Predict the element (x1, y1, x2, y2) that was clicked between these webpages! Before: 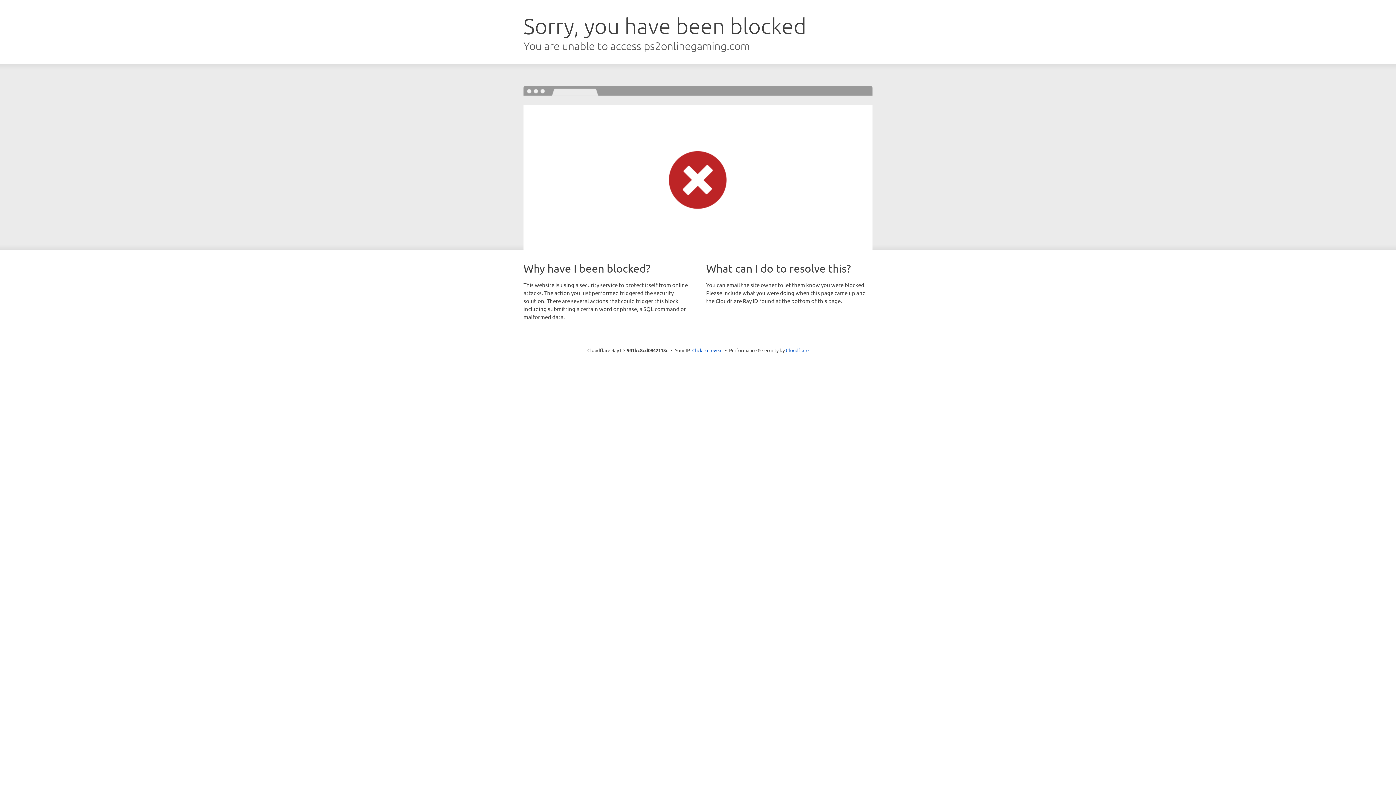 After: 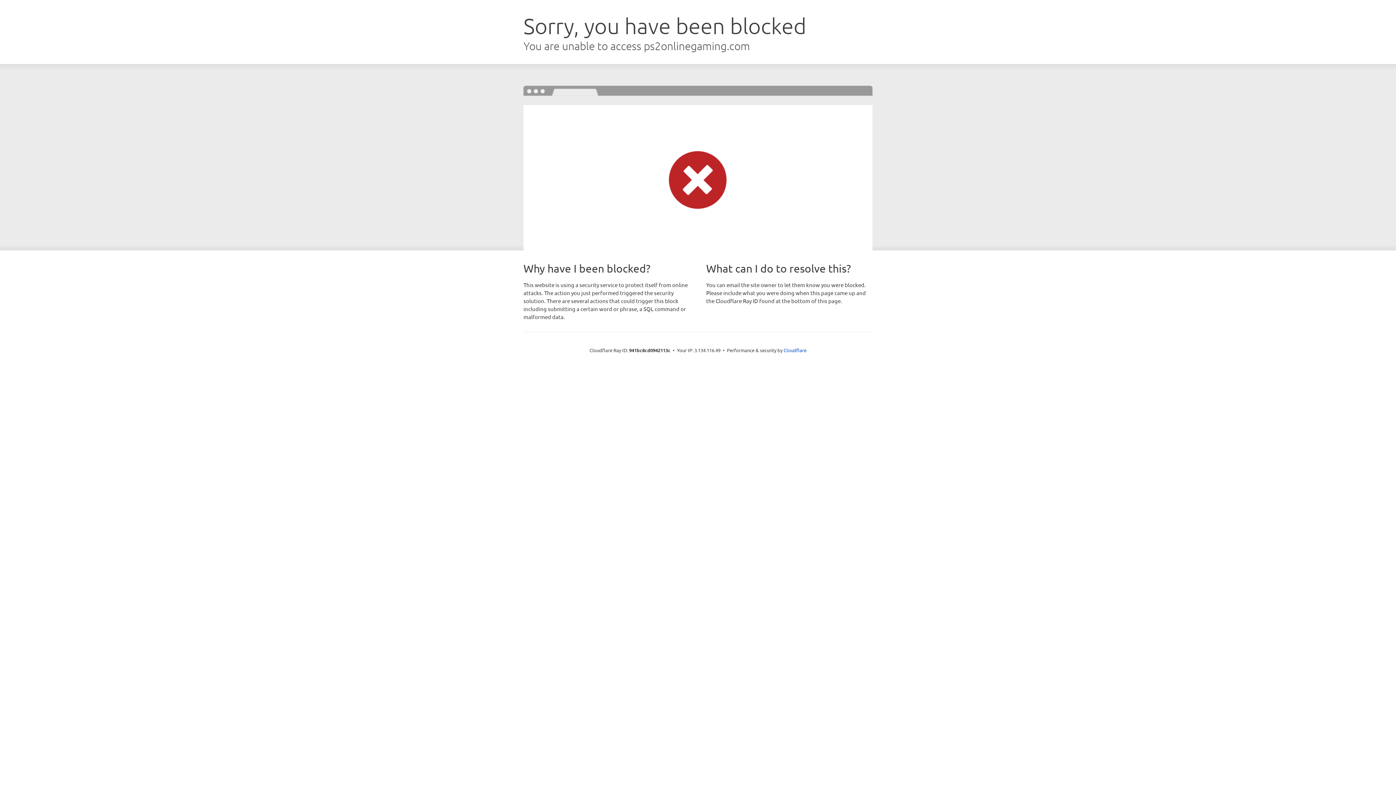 Action: label: Click to reveal bbox: (692, 346, 722, 353)